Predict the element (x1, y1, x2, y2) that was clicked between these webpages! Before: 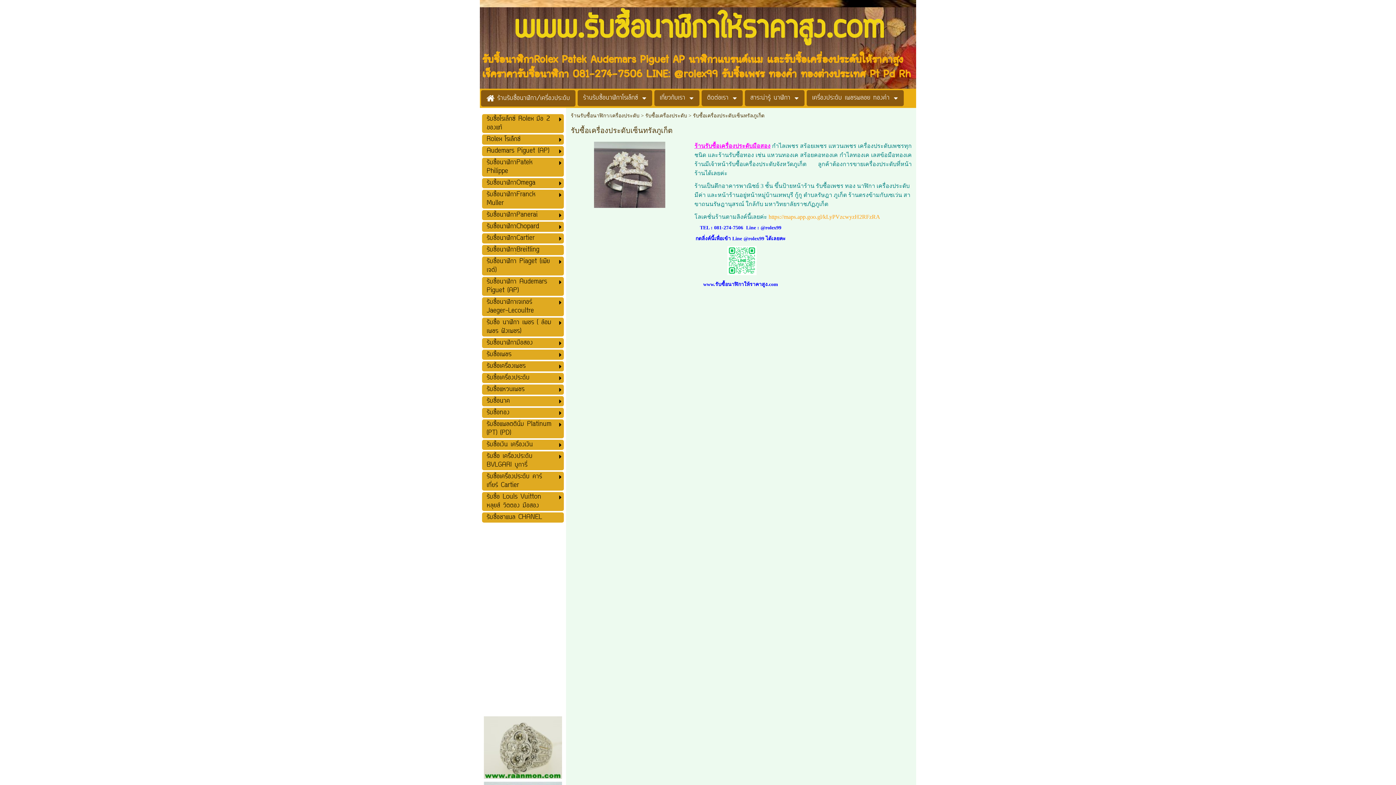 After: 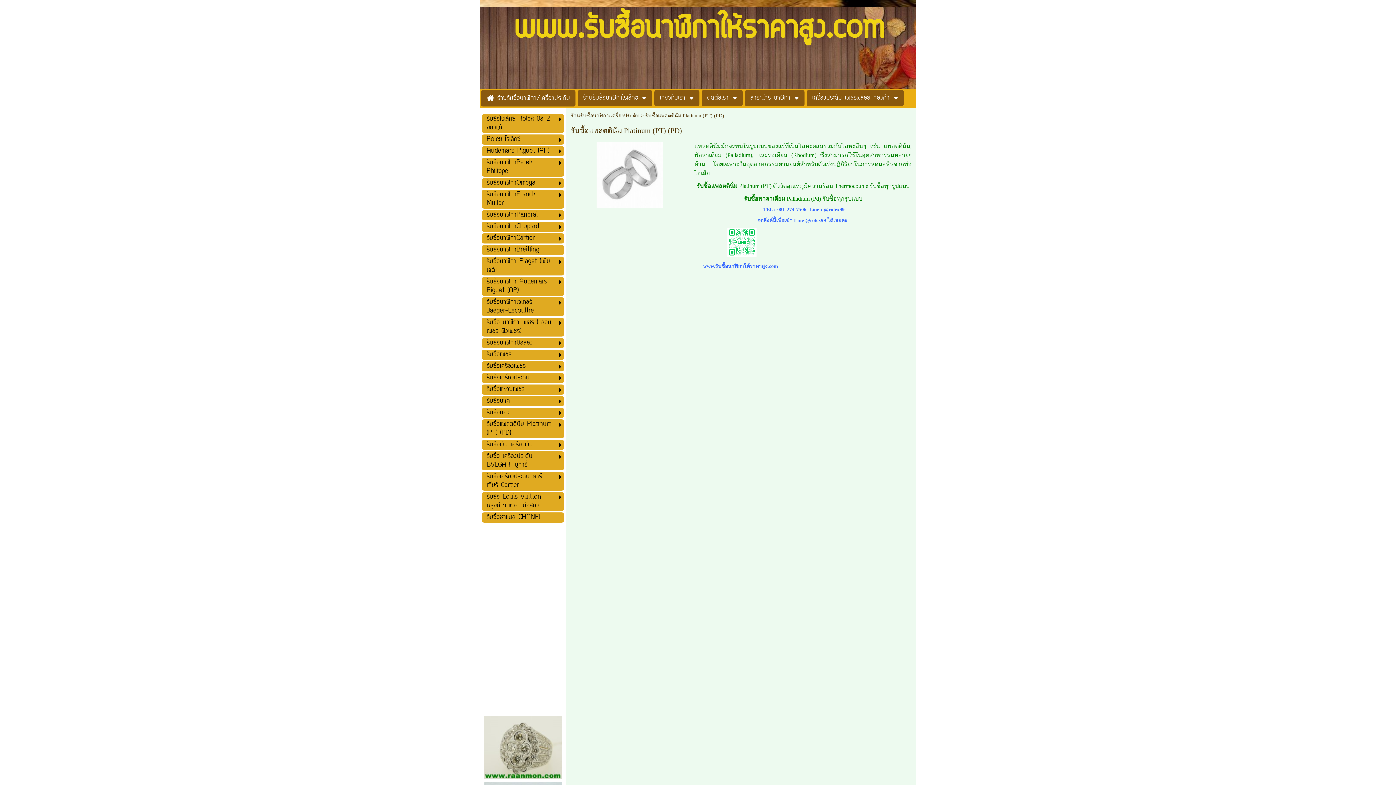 Action: label: รับซื้อแพลตตินั่ม Platinum (PT) (PD) bbox: (486, 419, 552, 438)